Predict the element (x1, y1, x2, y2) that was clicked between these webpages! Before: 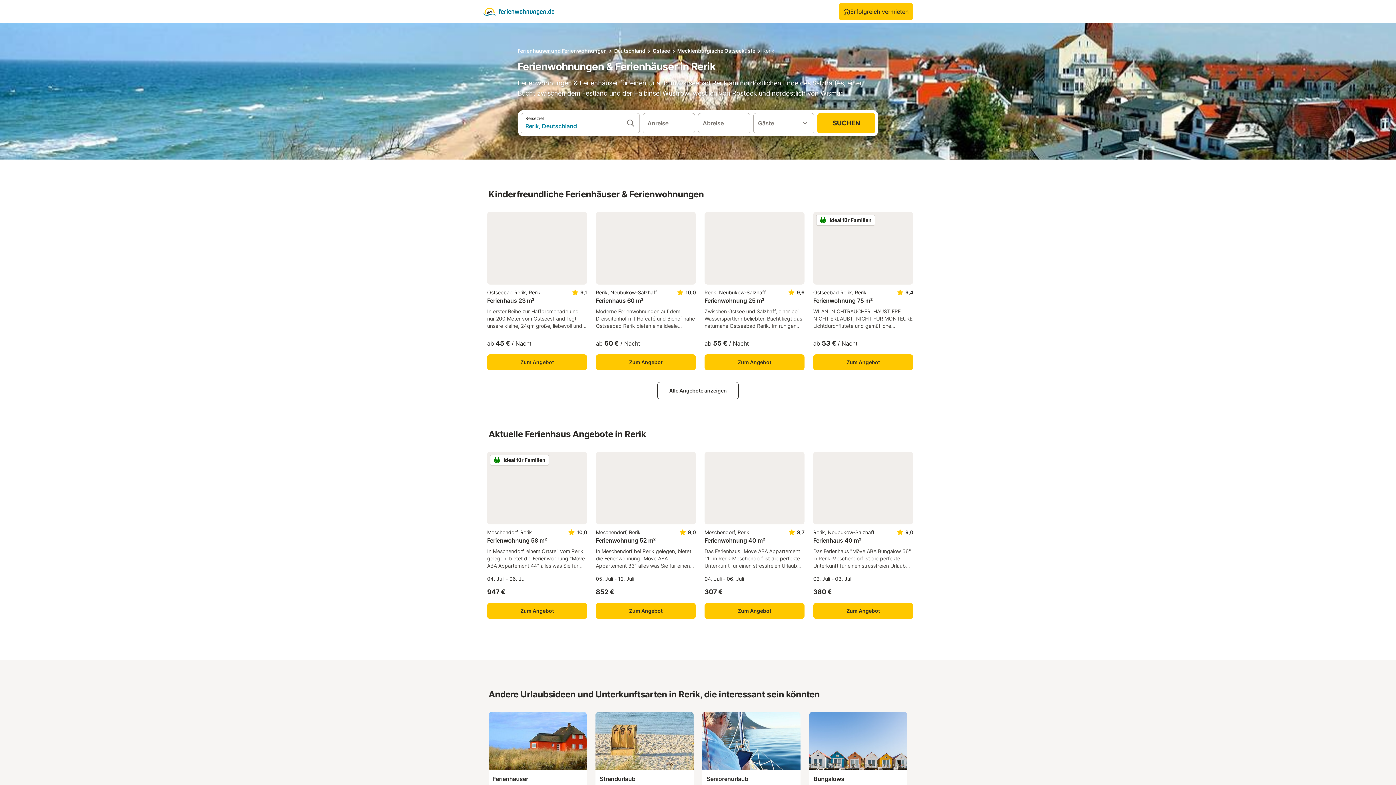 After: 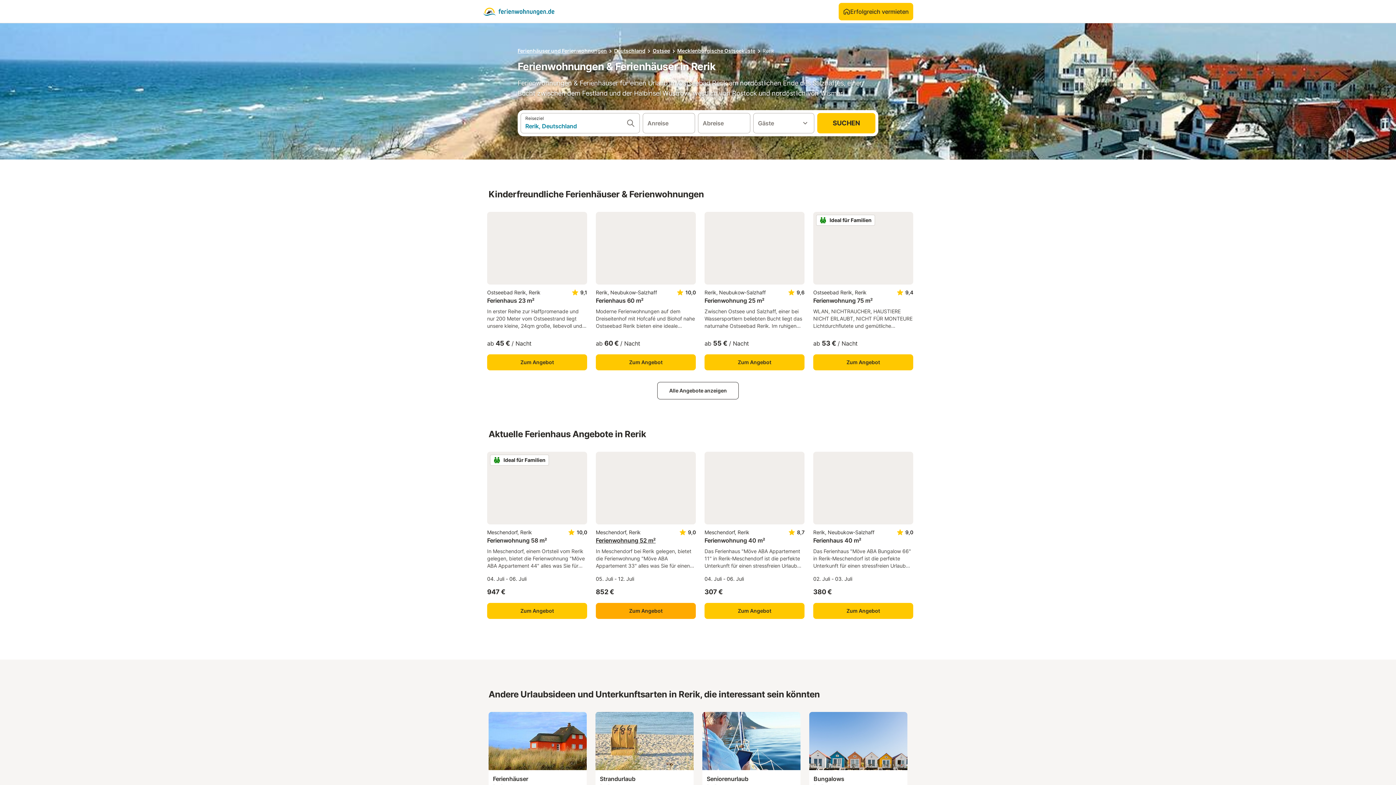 Action: bbox: (596, 451, 696, 619) label: Meschendorf, Rerik
Ferienwohnung 52 m²
9,0
In Meschendorf bei Rerik gelegen, bietet die Ferienwohnung "Möve ABA Appartement 33" alles was Sie für einen entspannten Urlaub brauchen. Die 52 m² große Unterkunft besteht aus einem Wohnzimmer, einer gut ausgestatteten Küche, 2 Schlafzimmern und 1 Badezimmer und bietet somit Platz für 4 Personen. Zur Ausstattung gehören außerdem Highspeed-WLAN (für Videoanrufe geeignet) und Satellitenfernsehen. Ein Babybett und ein Hochstuhl können zur Verfügung gestellt werden. Bücher inkl. Kinderbücher und Spiele können kostenlos ausgeliehen werden. Waschmaschine und Trockner zur gemeinschaftlichen Nutzung können auf Anfrage und gegen Gebühr genutzt werden. Die Gäste können einen gemeinsamen Außenbereich mit einem Garten, Sitzgelegenheiten, einem Rasen, einer Schaukel und einer Rutsche für Kinder, einem Grill und einem Spielplatz nutzen. Schwimmen Sie an den Sand- und Naturstränden oder entspannen Sie sich einfach bei einem Spaziergang am Meer. Zu den beliebten Aktivitäten in der Gegend gehören Surfen, Tauchen, Angeln und Radfahren. Der nächste Bahnhof ist in Kröpelin oder Neubukow. Bushaltestellen befinden sich in Bastorf und Rerik. Diese Unterkunft ist für Monteure nicht geeignet. Ein Parkplatz ist auf dem Grundstück vorhanden. Haustiere, rauchen und Veranstaltungen sind nicht erlaubt. Bettwäsche und Handtücher sind gegen eine Gebühr erhältlich. Ein kostenloser Shuttleservice zum Bahnhof i
05. Juli - 12. Juli
852 €
Zum Angebot